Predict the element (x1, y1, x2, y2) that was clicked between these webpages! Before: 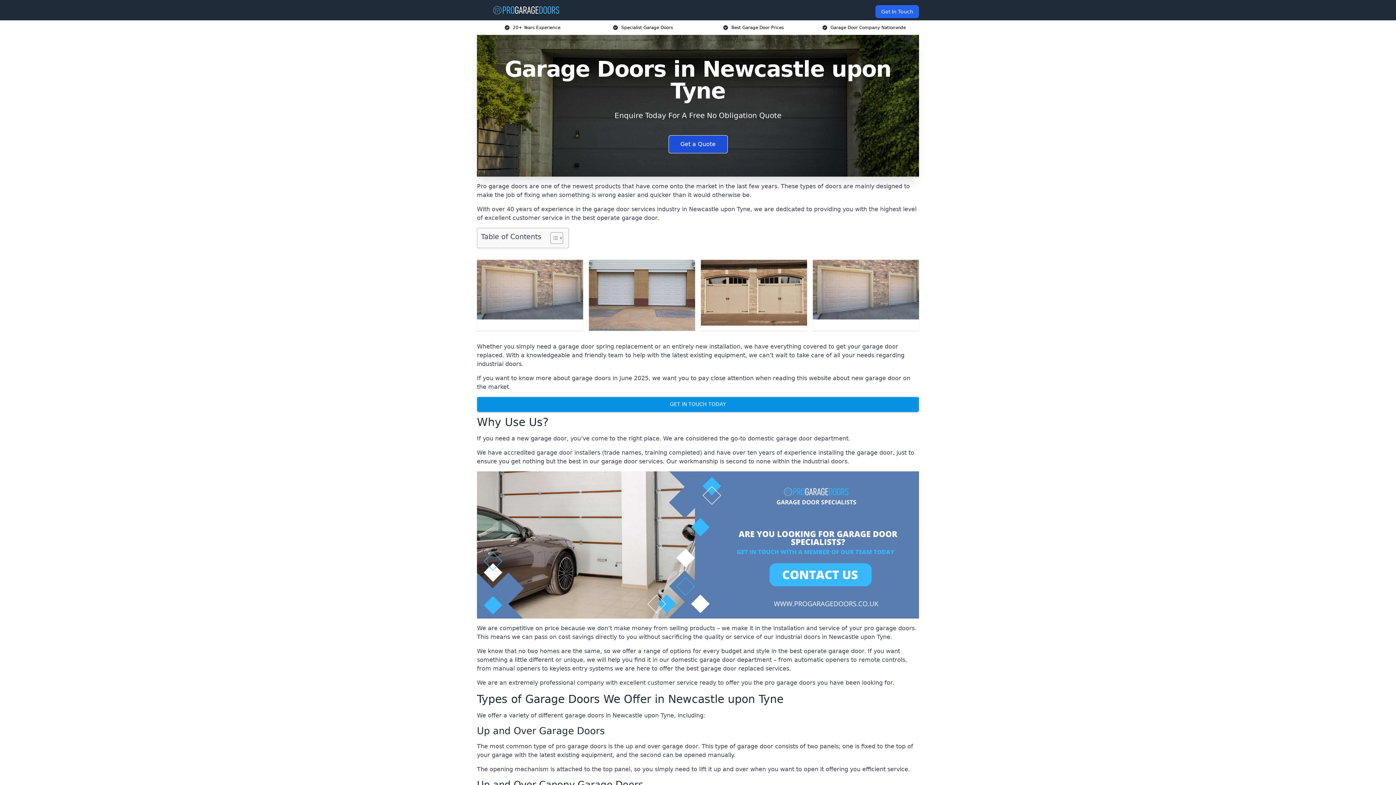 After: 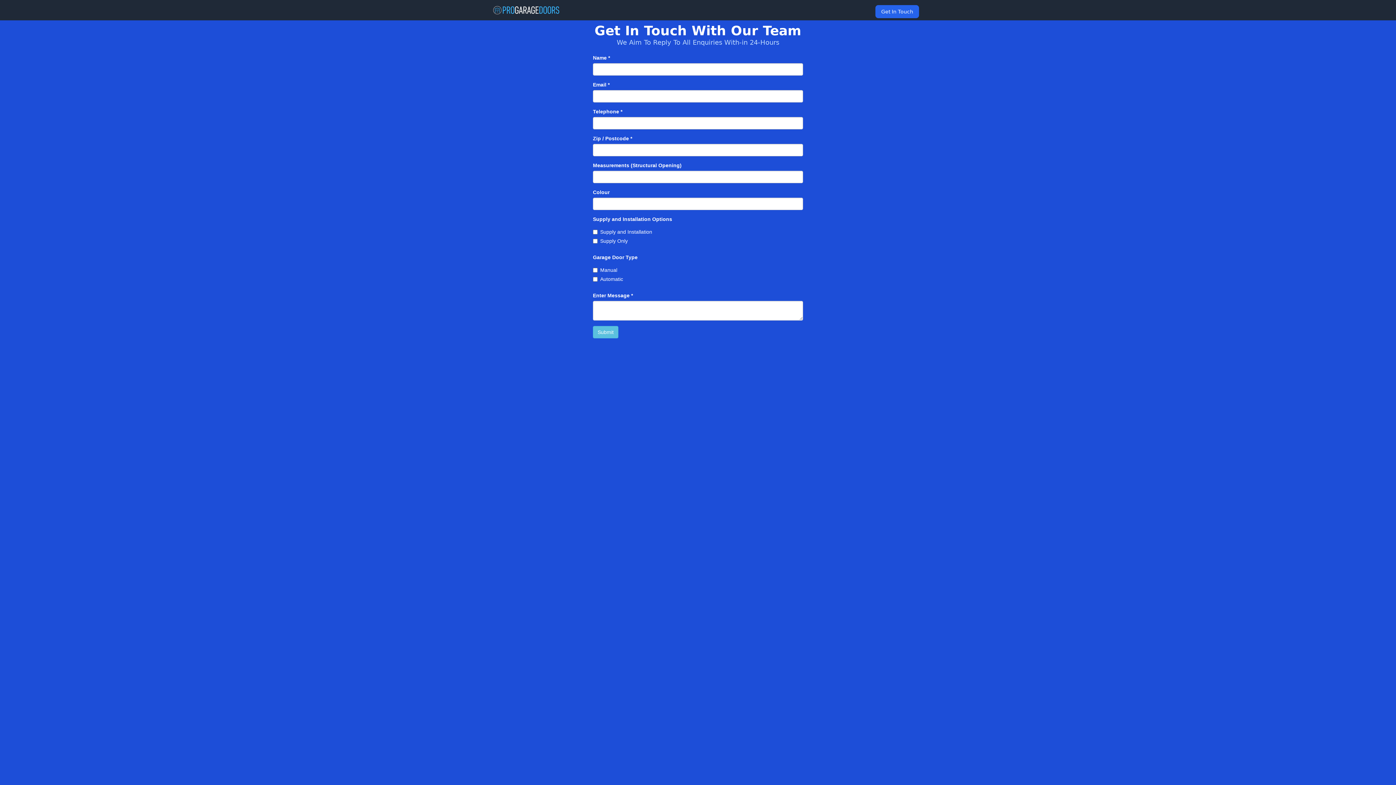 Action: label: Enquire Now bbox: (667, 758, 728, 776)